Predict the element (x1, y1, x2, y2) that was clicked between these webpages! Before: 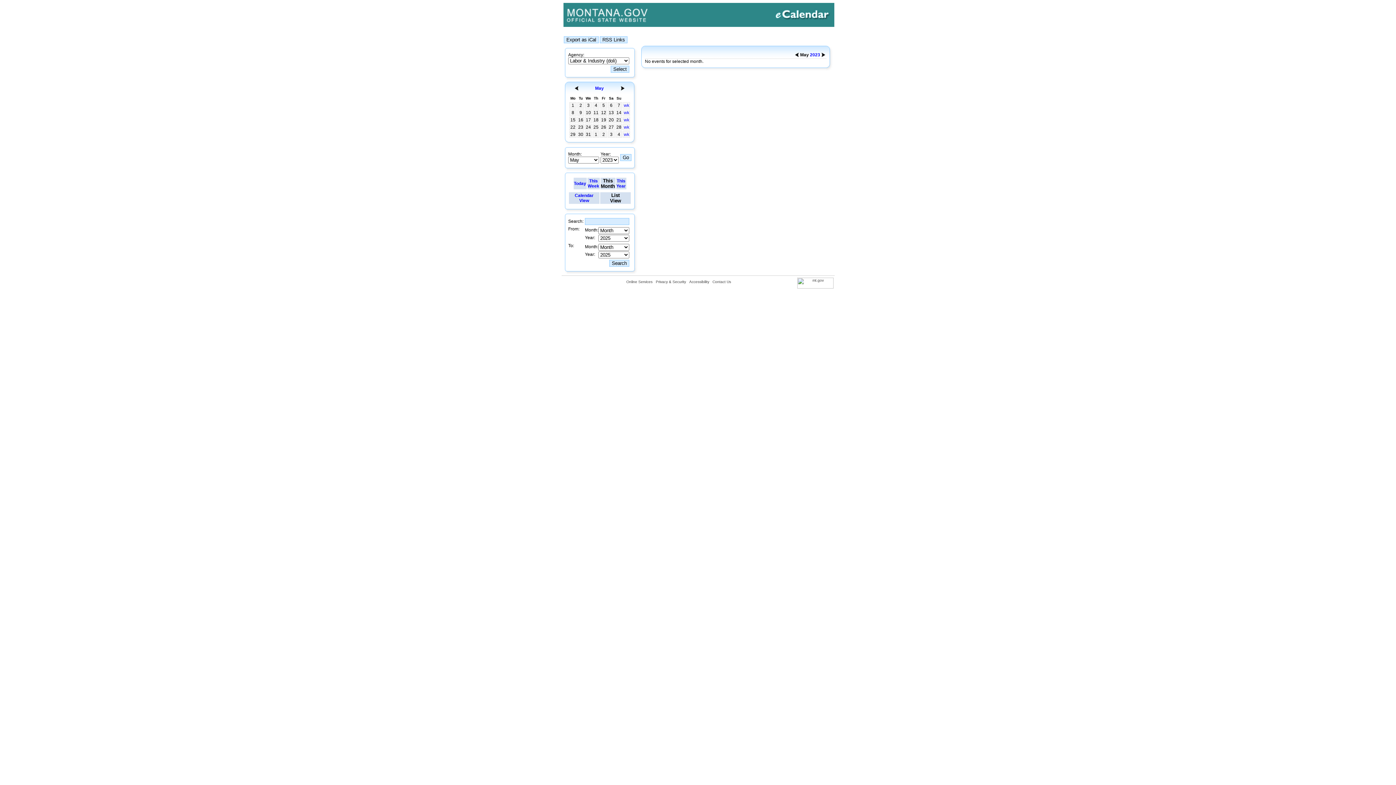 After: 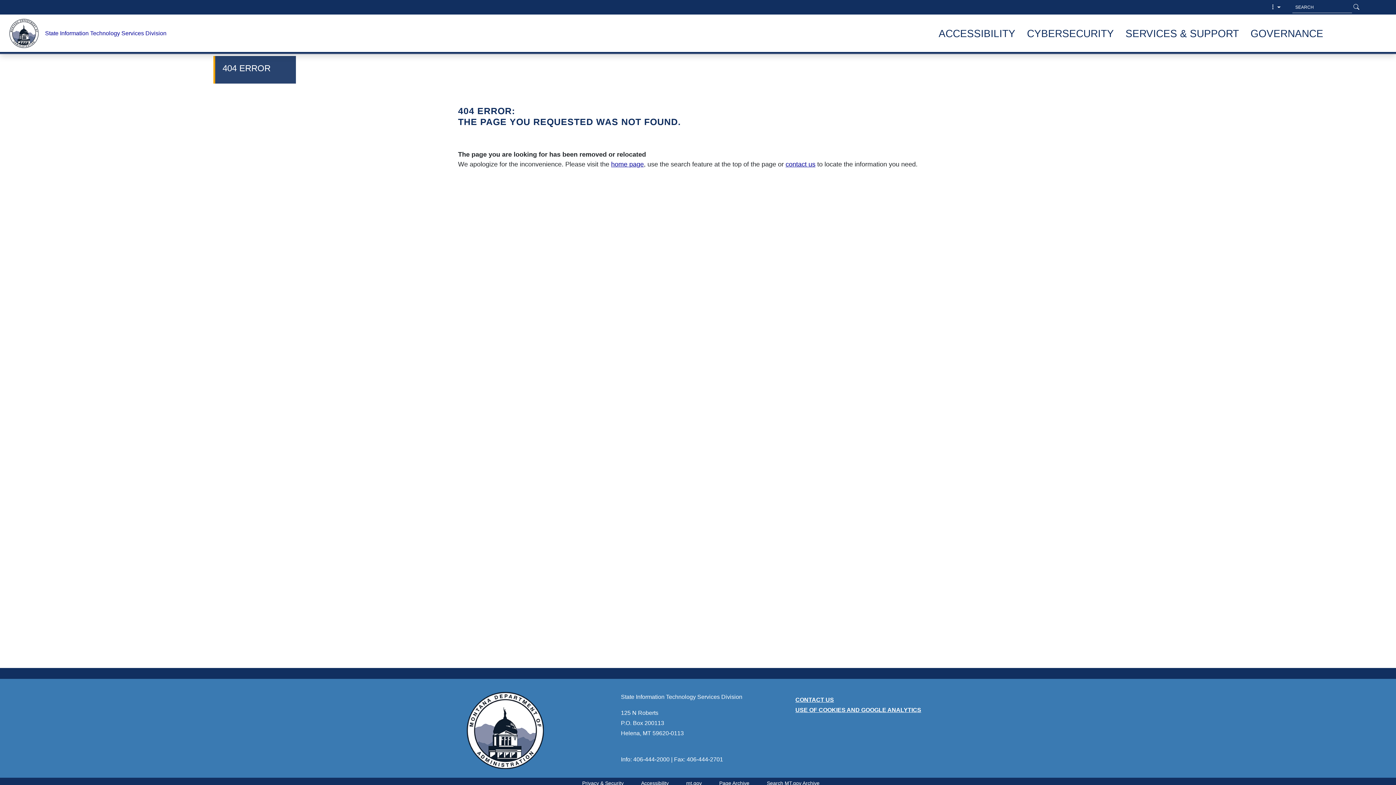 Action: label: Contact Us bbox: (712, 280, 731, 284)